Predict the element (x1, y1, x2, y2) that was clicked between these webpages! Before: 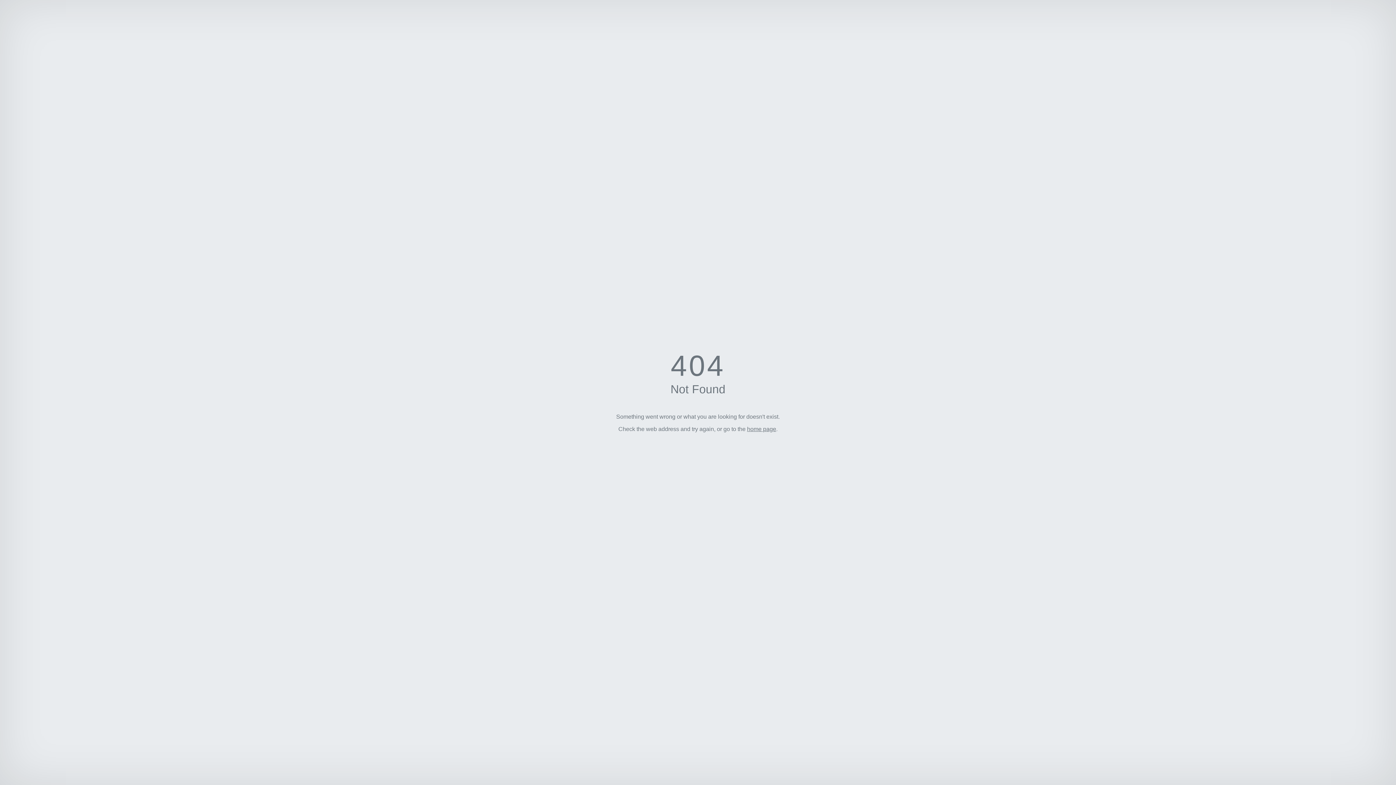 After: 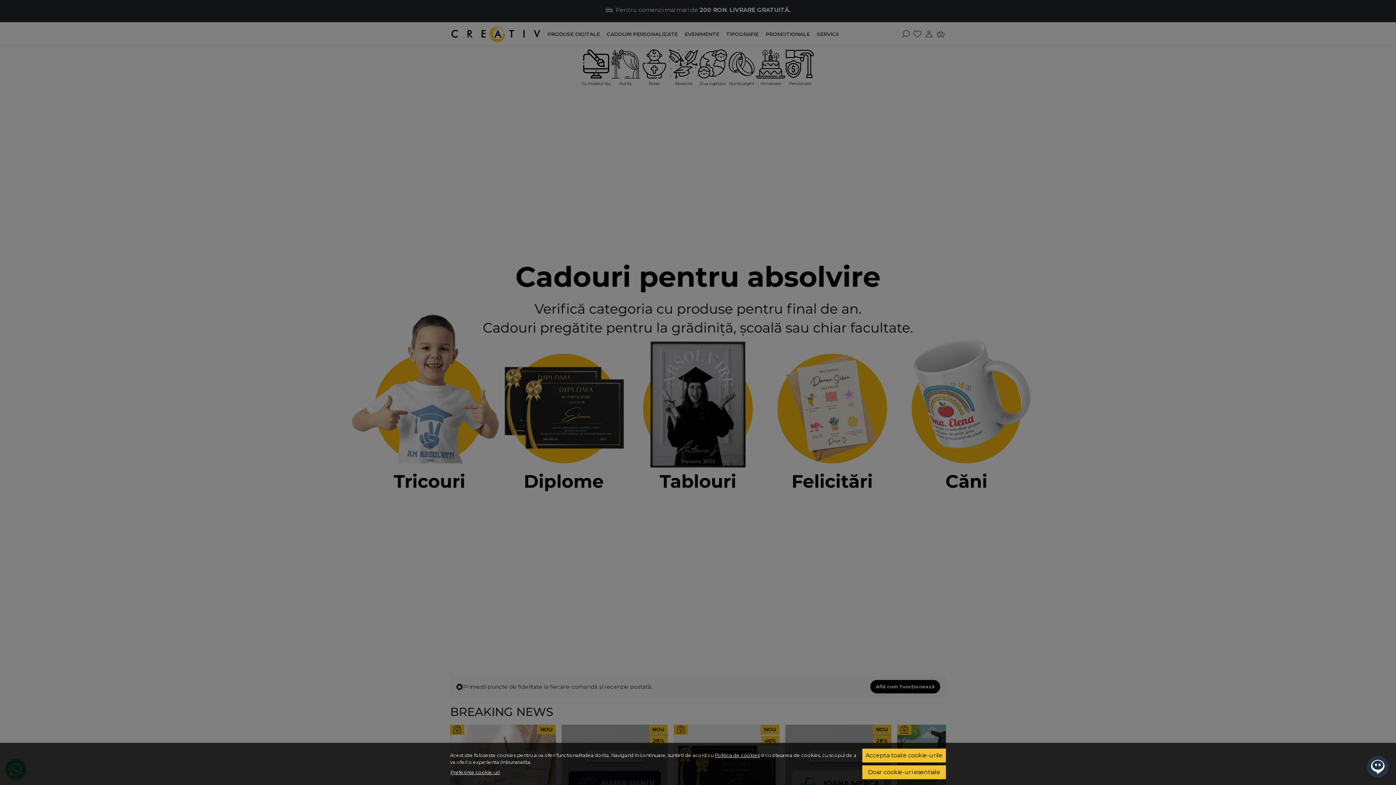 Action: bbox: (747, 426, 776, 432) label: home page